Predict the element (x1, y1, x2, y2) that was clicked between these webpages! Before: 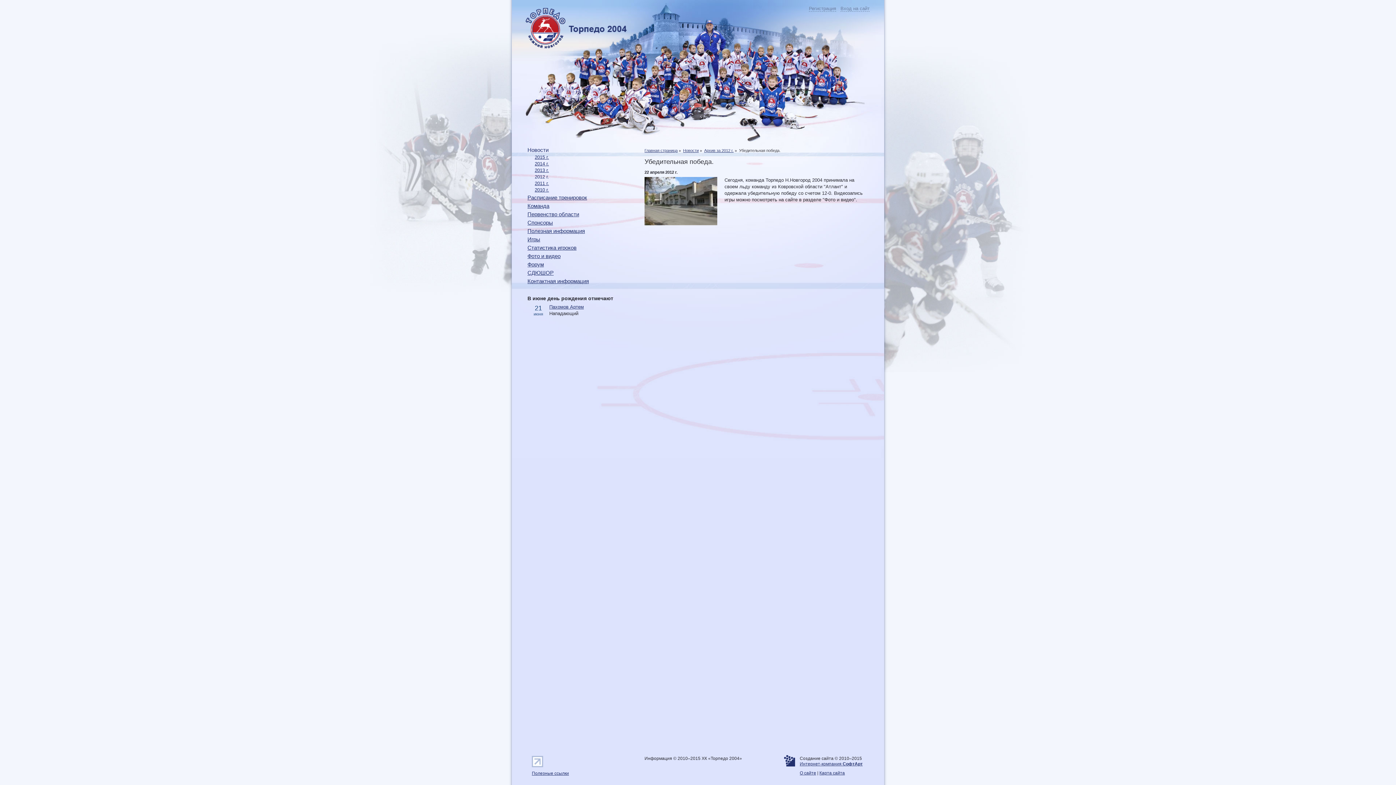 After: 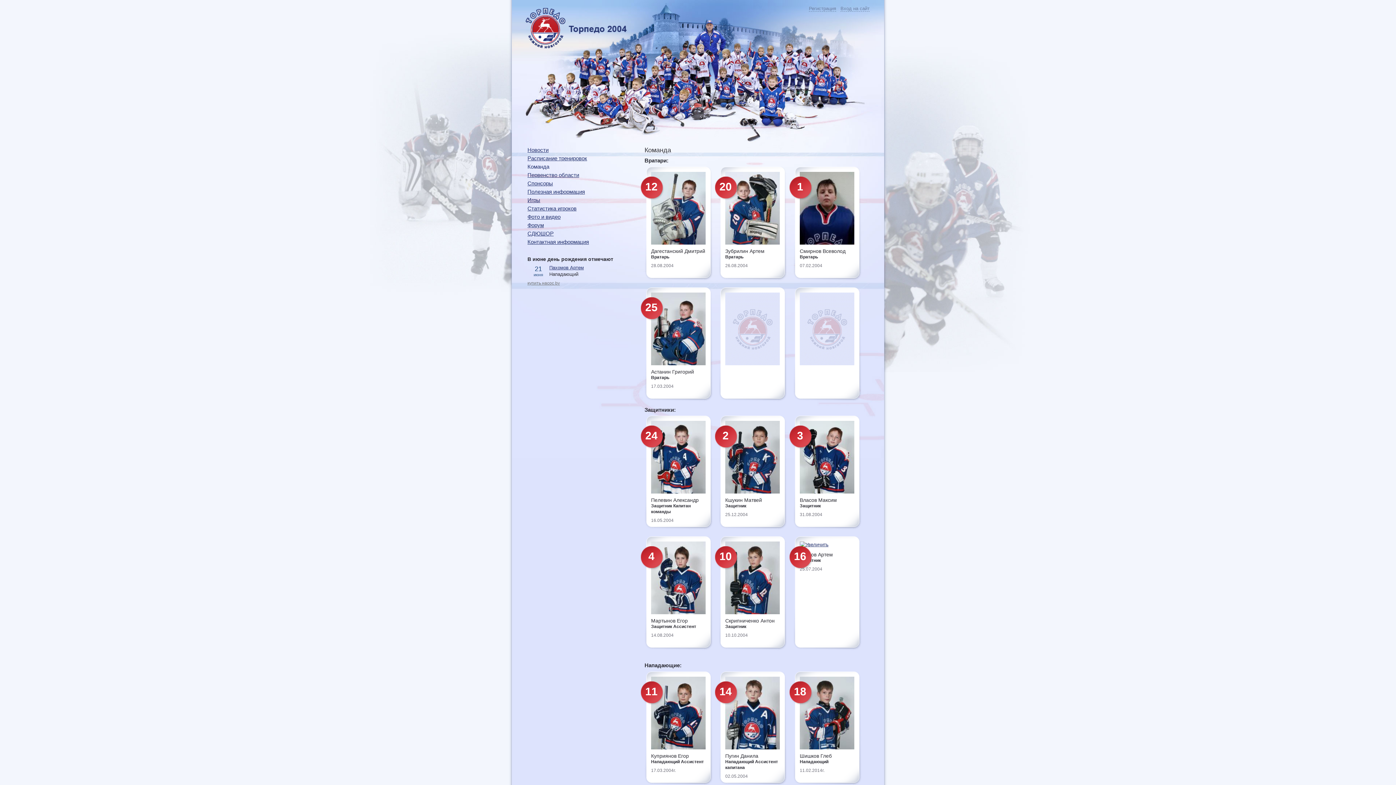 Action: bbox: (527, 203, 549, 208) label: Команда